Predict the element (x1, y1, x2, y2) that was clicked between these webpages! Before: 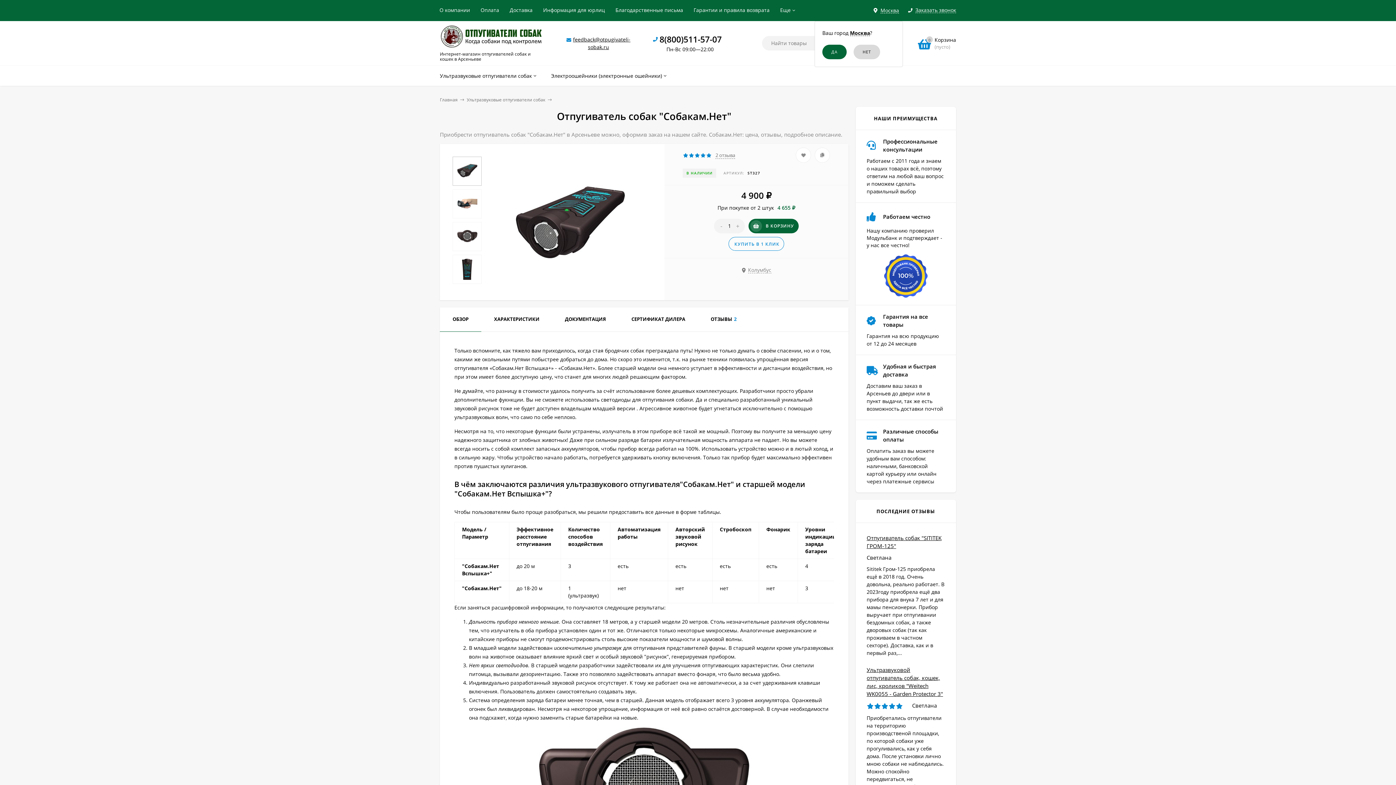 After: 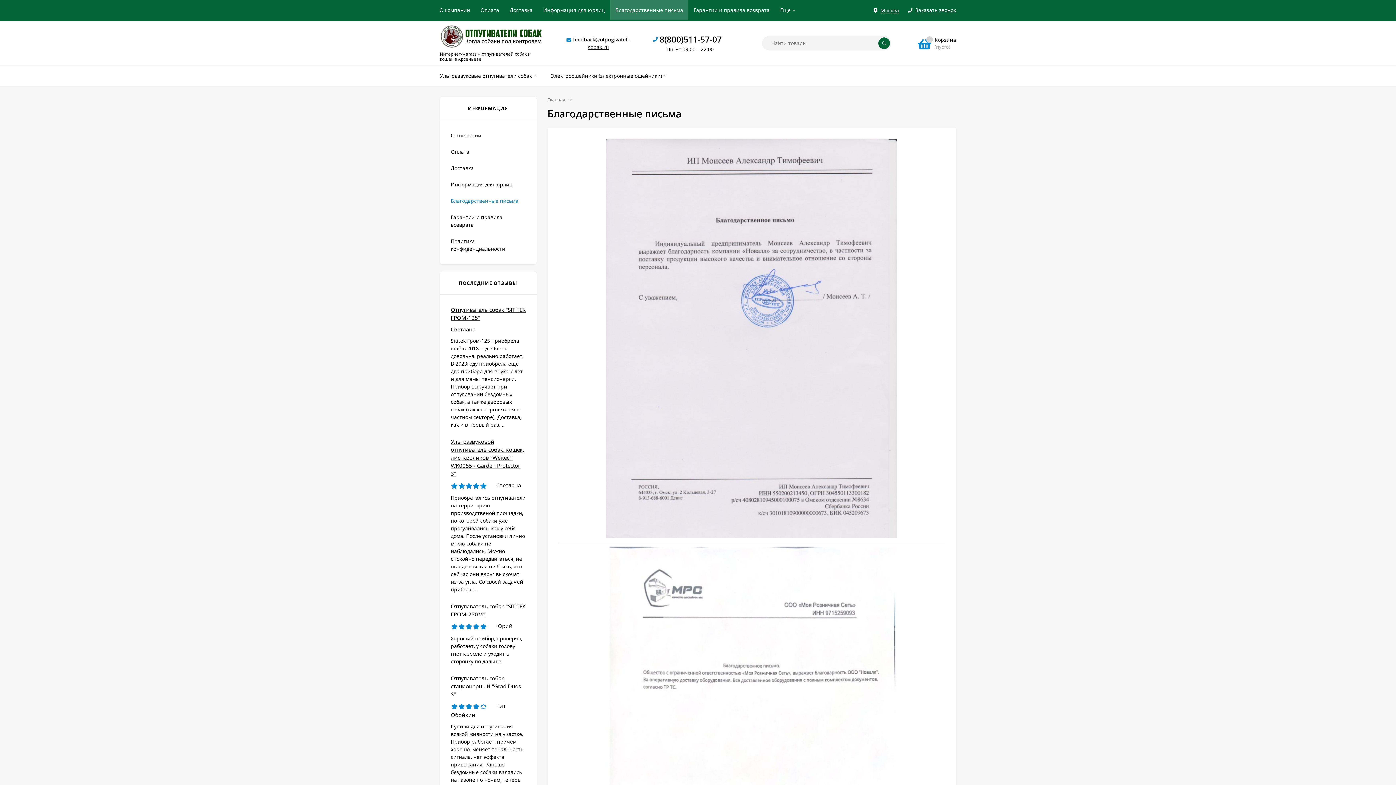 Action: bbox: (615, 0, 683, 20) label: Благодарственные письма